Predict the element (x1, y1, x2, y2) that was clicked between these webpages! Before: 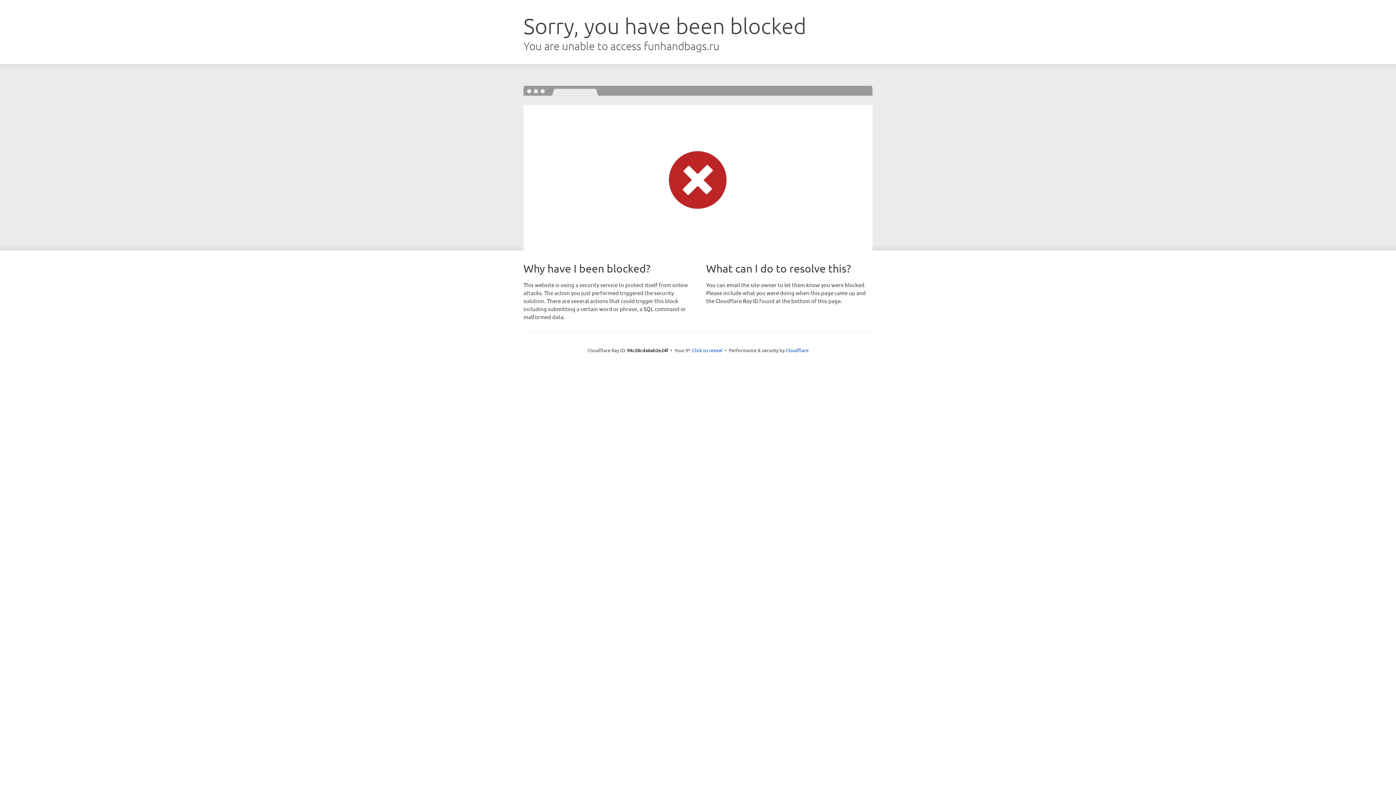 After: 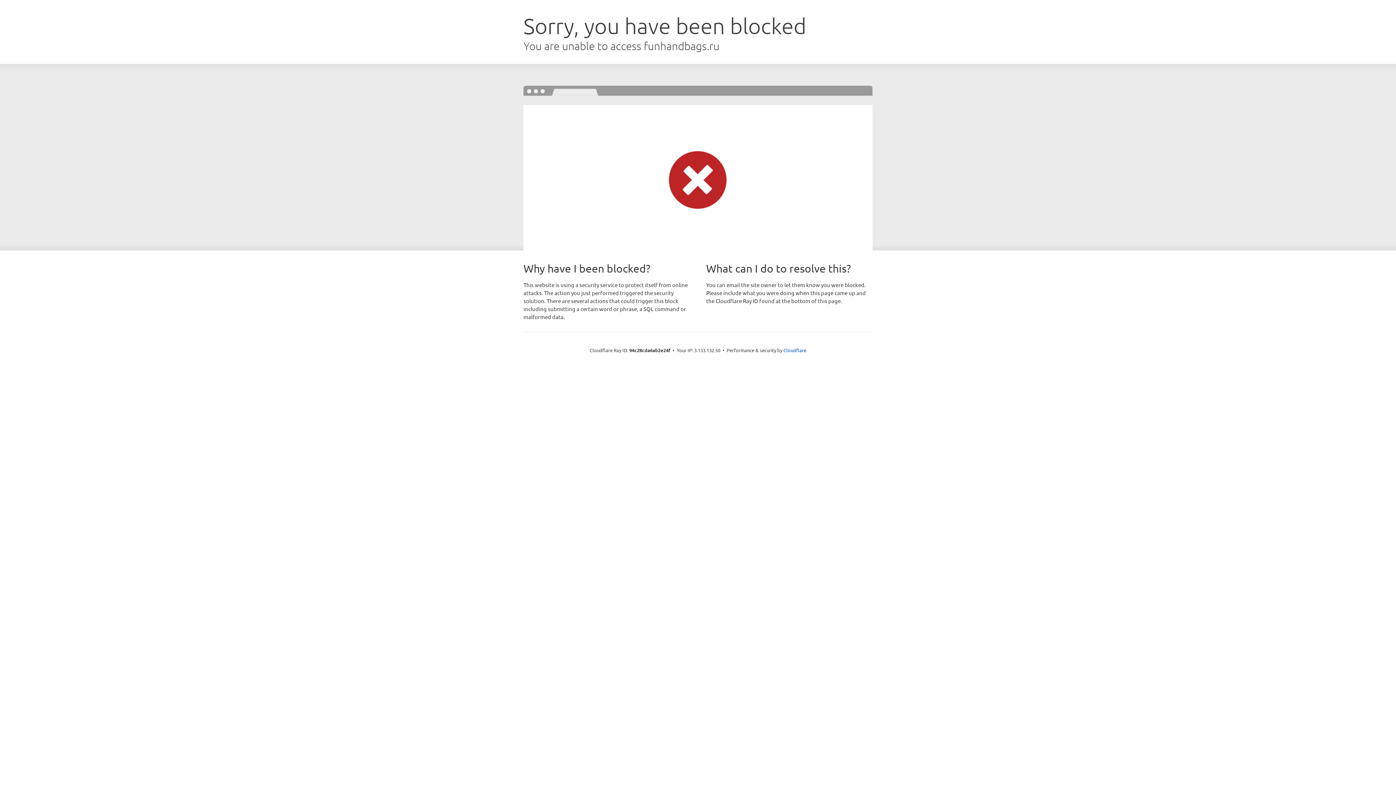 Action: bbox: (692, 346, 722, 353) label: Click to reveal